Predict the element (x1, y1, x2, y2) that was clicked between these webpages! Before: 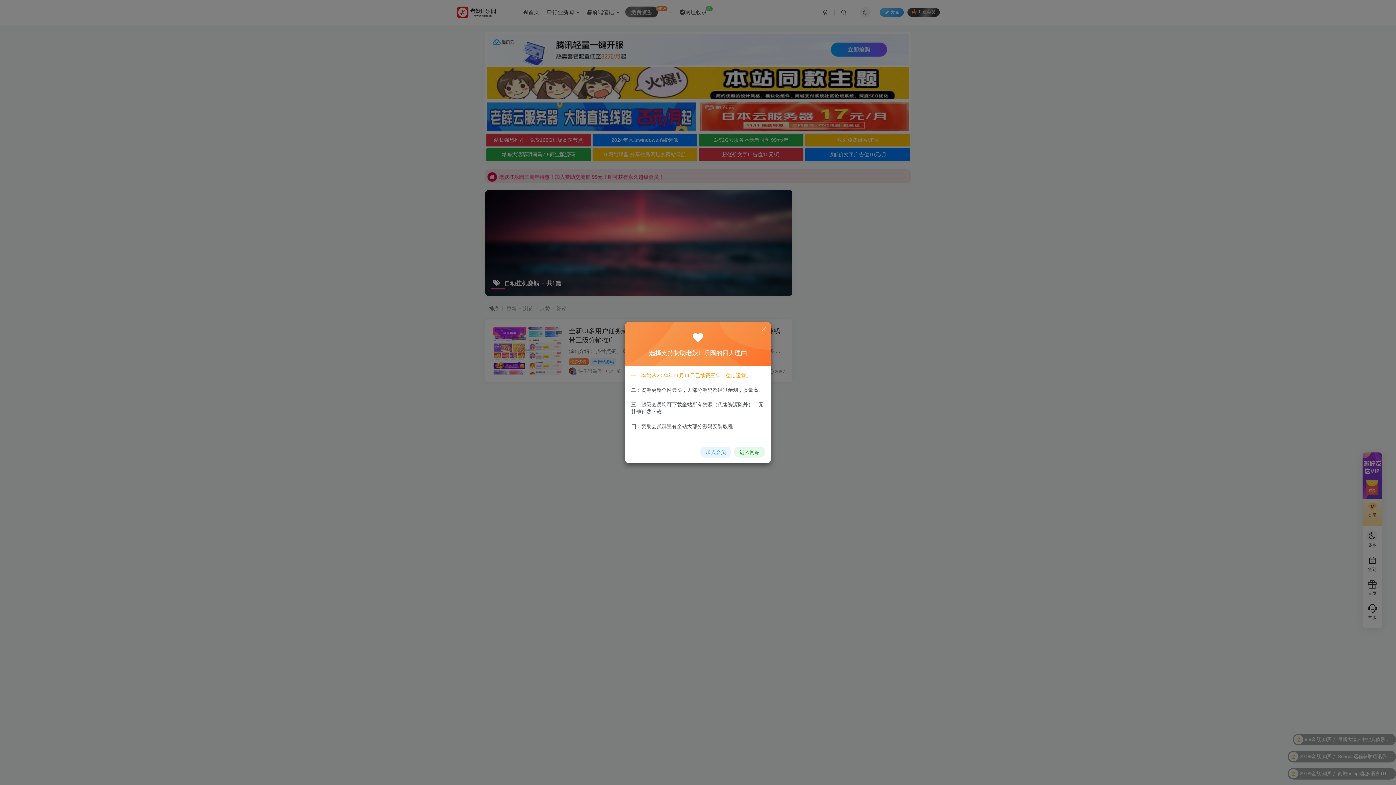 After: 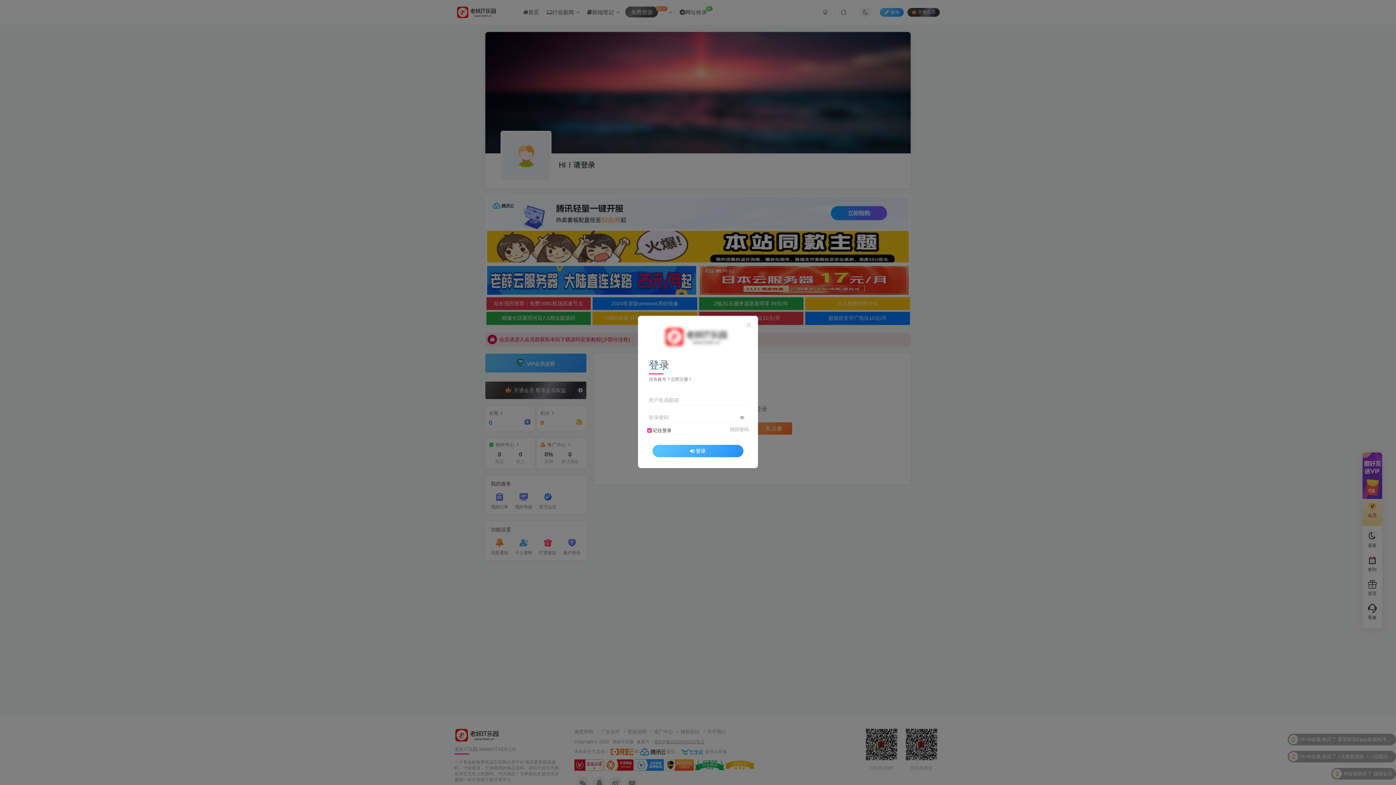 Action: bbox: (700, 446, 731, 457) label: 加入会员